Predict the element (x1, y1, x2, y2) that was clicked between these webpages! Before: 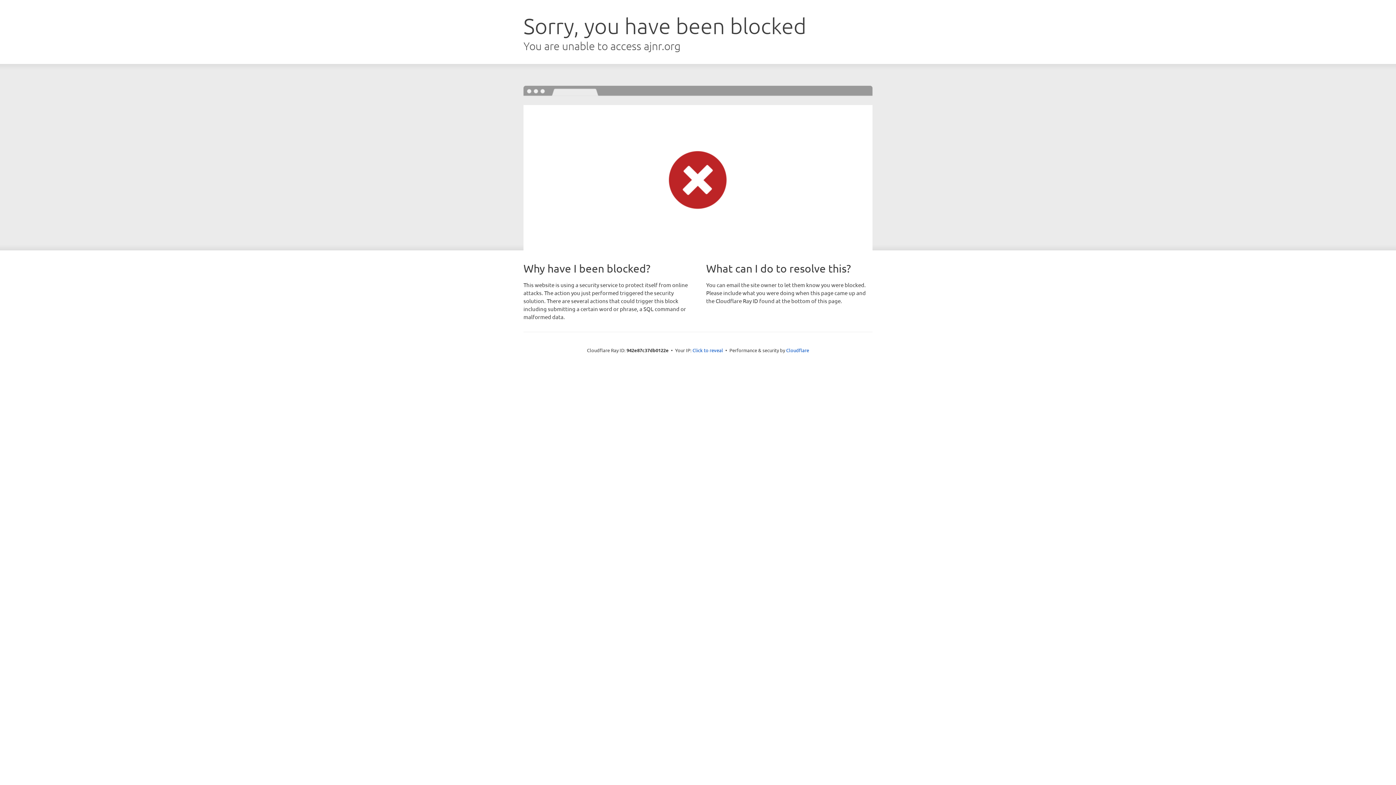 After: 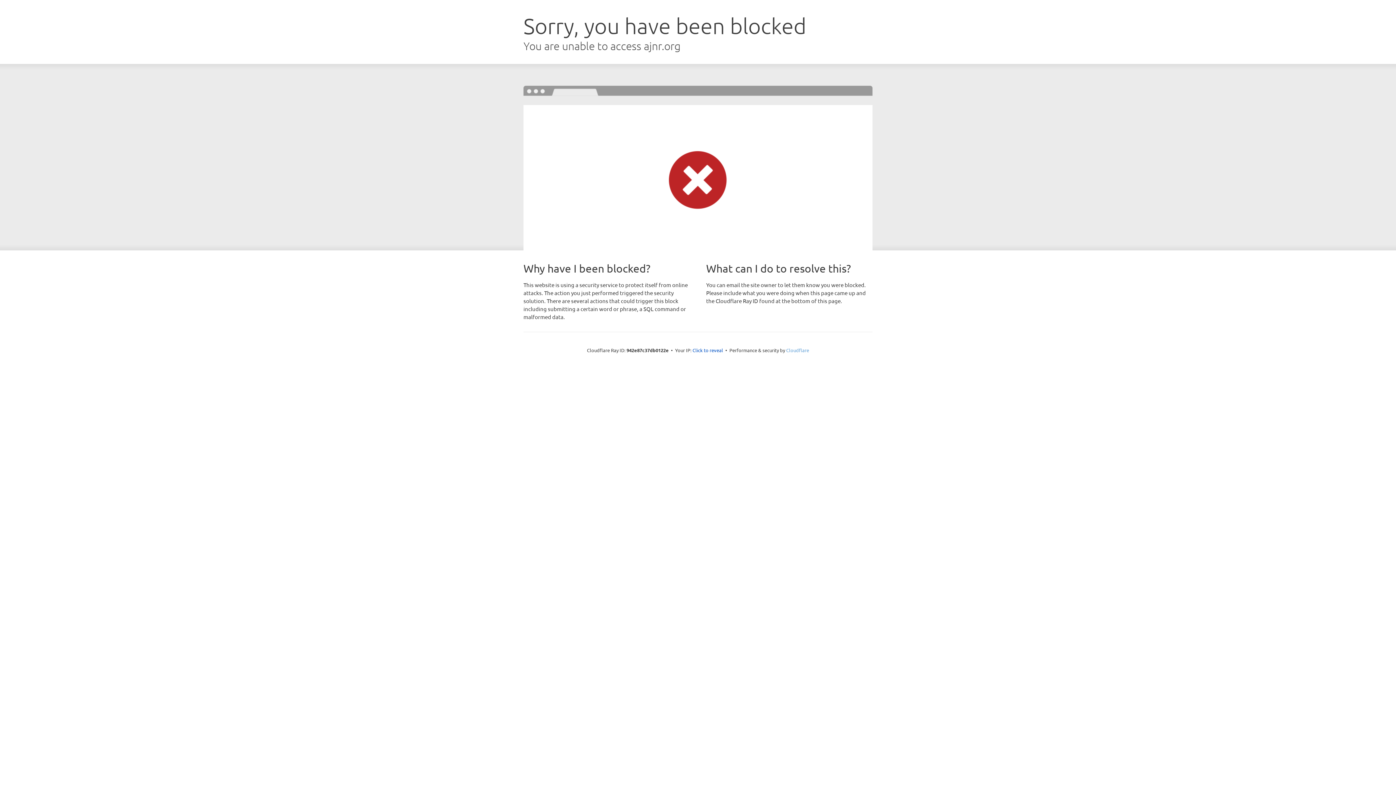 Action: bbox: (786, 347, 809, 353) label: Cloudflare